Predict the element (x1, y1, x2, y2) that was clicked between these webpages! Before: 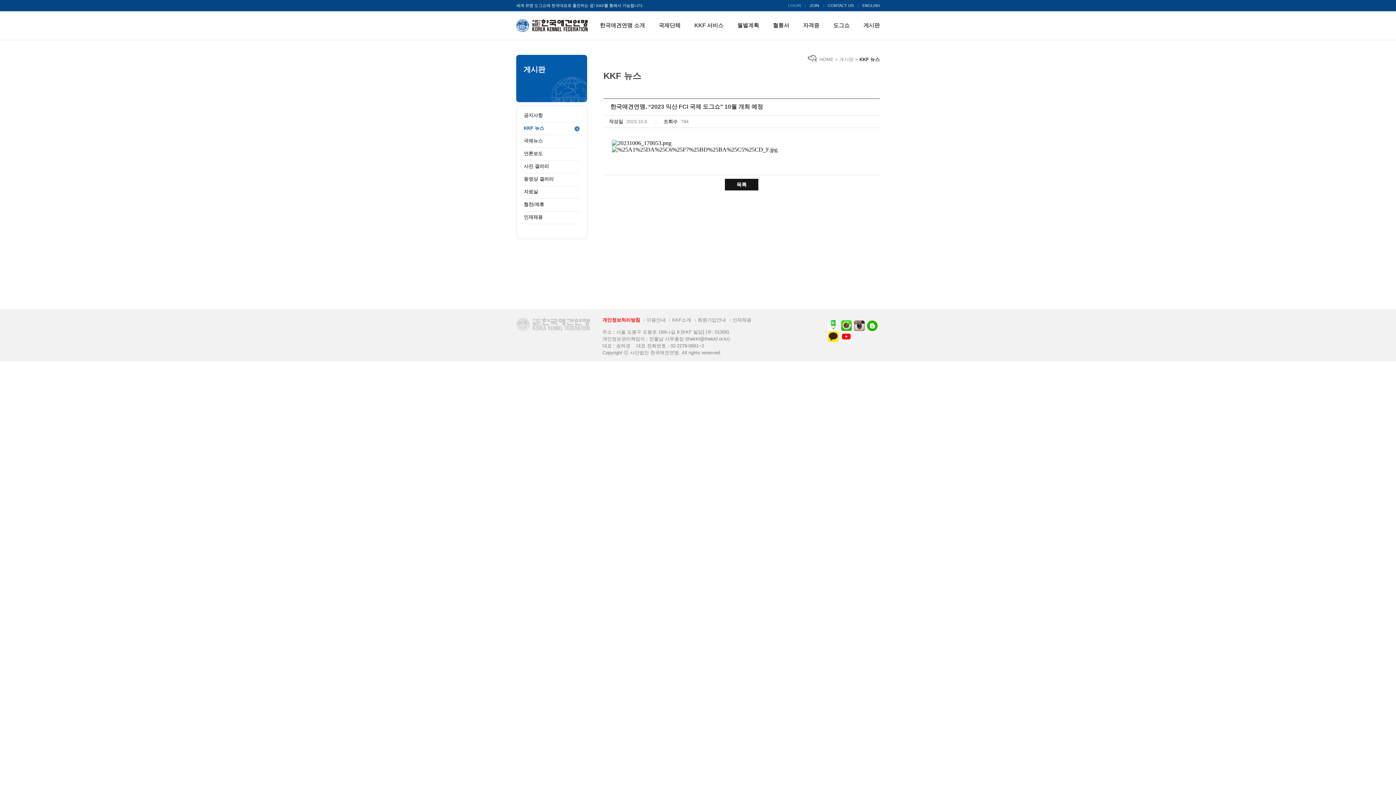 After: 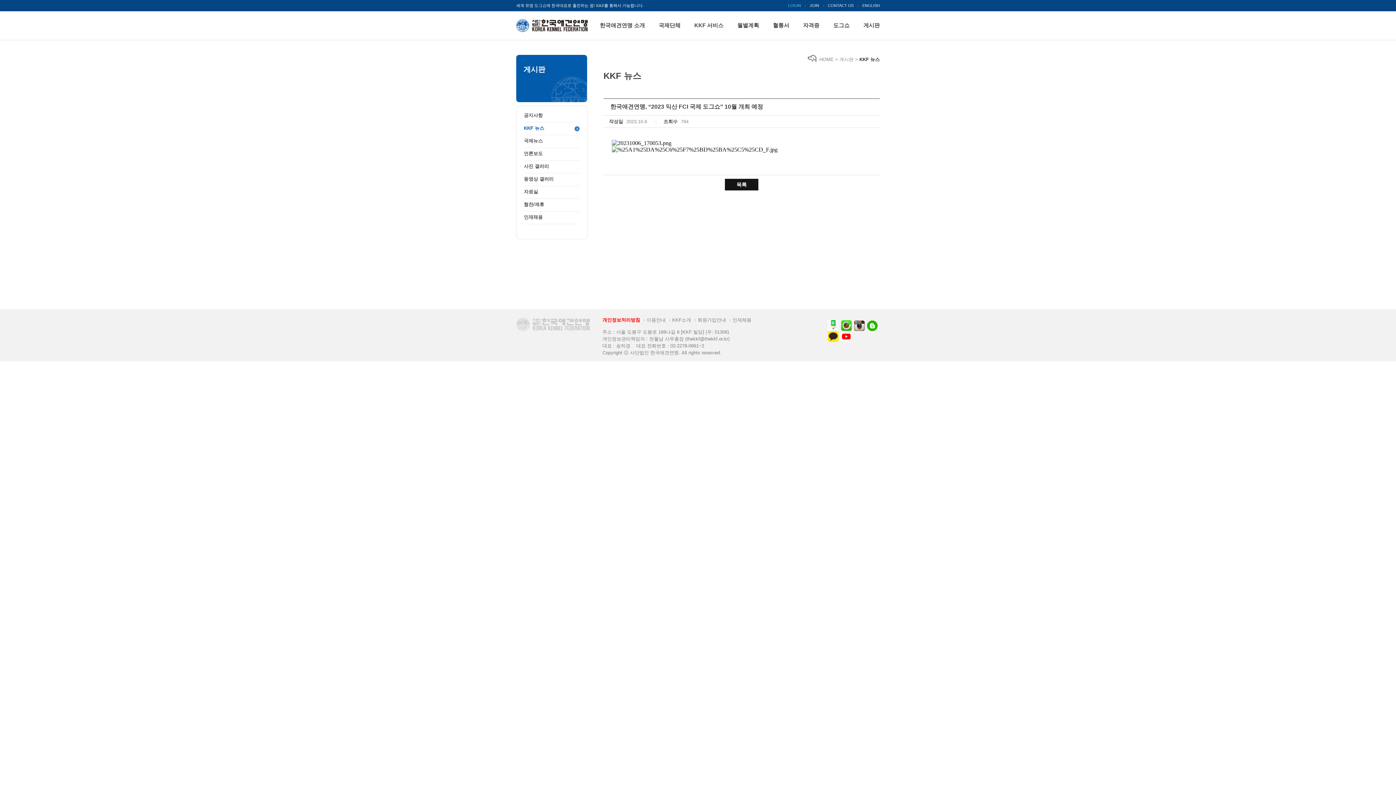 Action: bbox: (862, 3, 880, 7) label: ENGLISH